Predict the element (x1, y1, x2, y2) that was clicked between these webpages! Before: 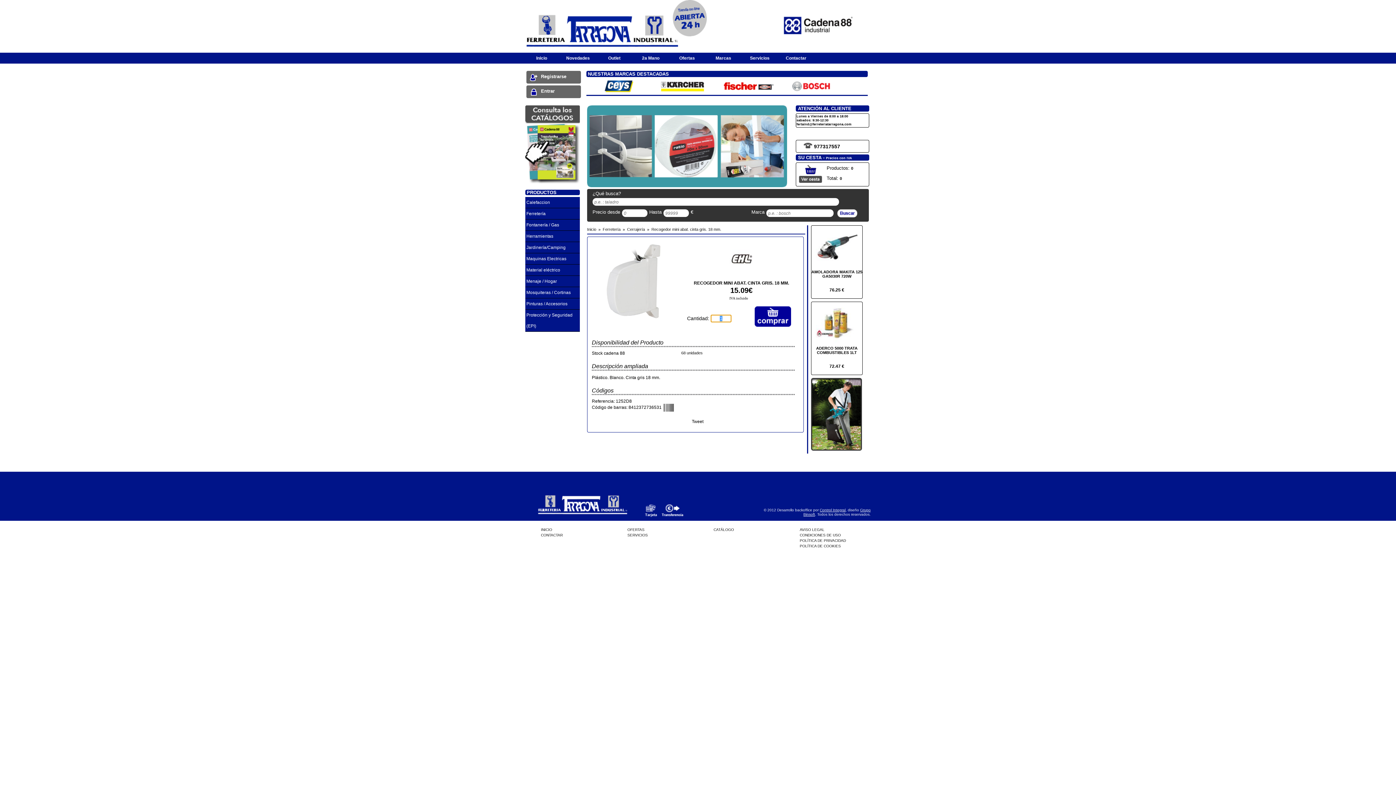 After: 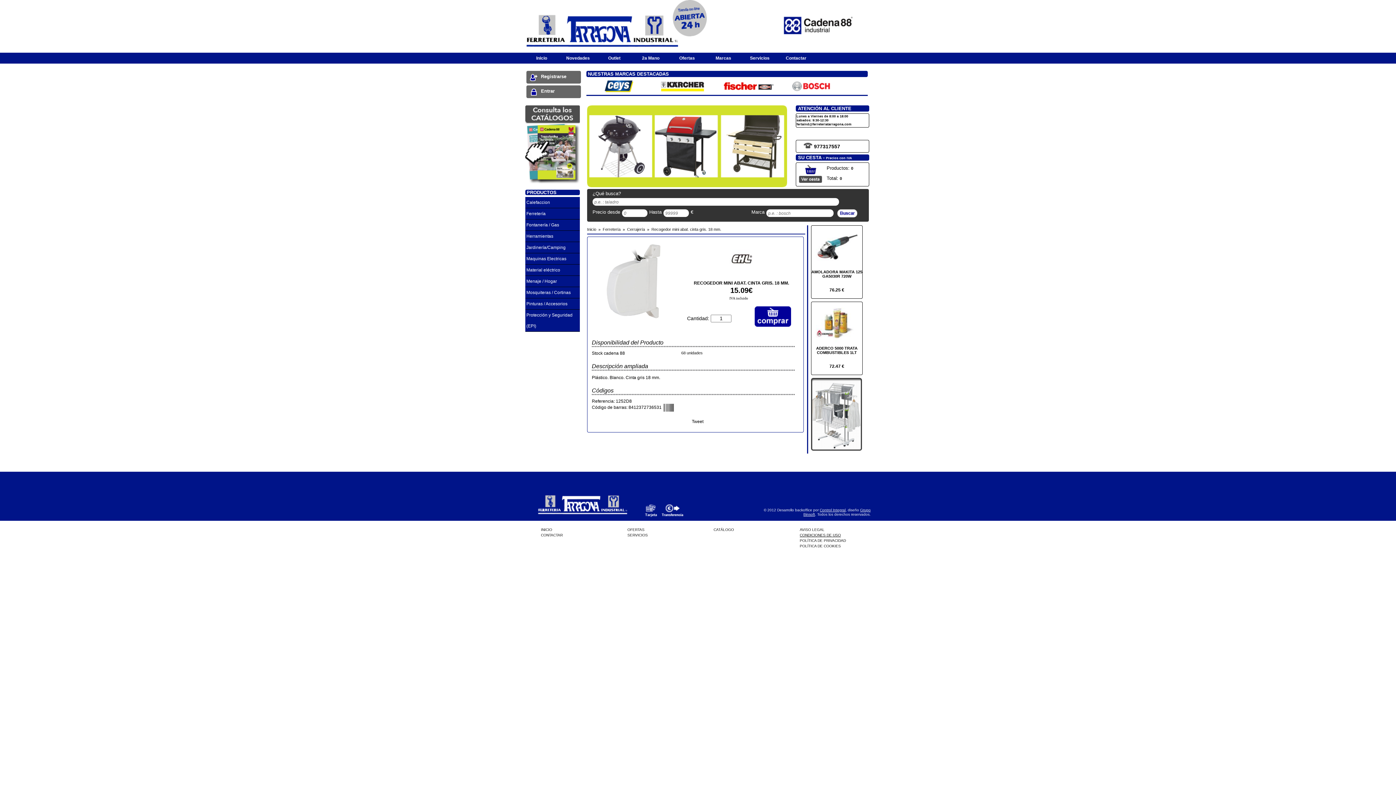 Action: bbox: (798, 533, 841, 537) label: CONDICIONES DE USO